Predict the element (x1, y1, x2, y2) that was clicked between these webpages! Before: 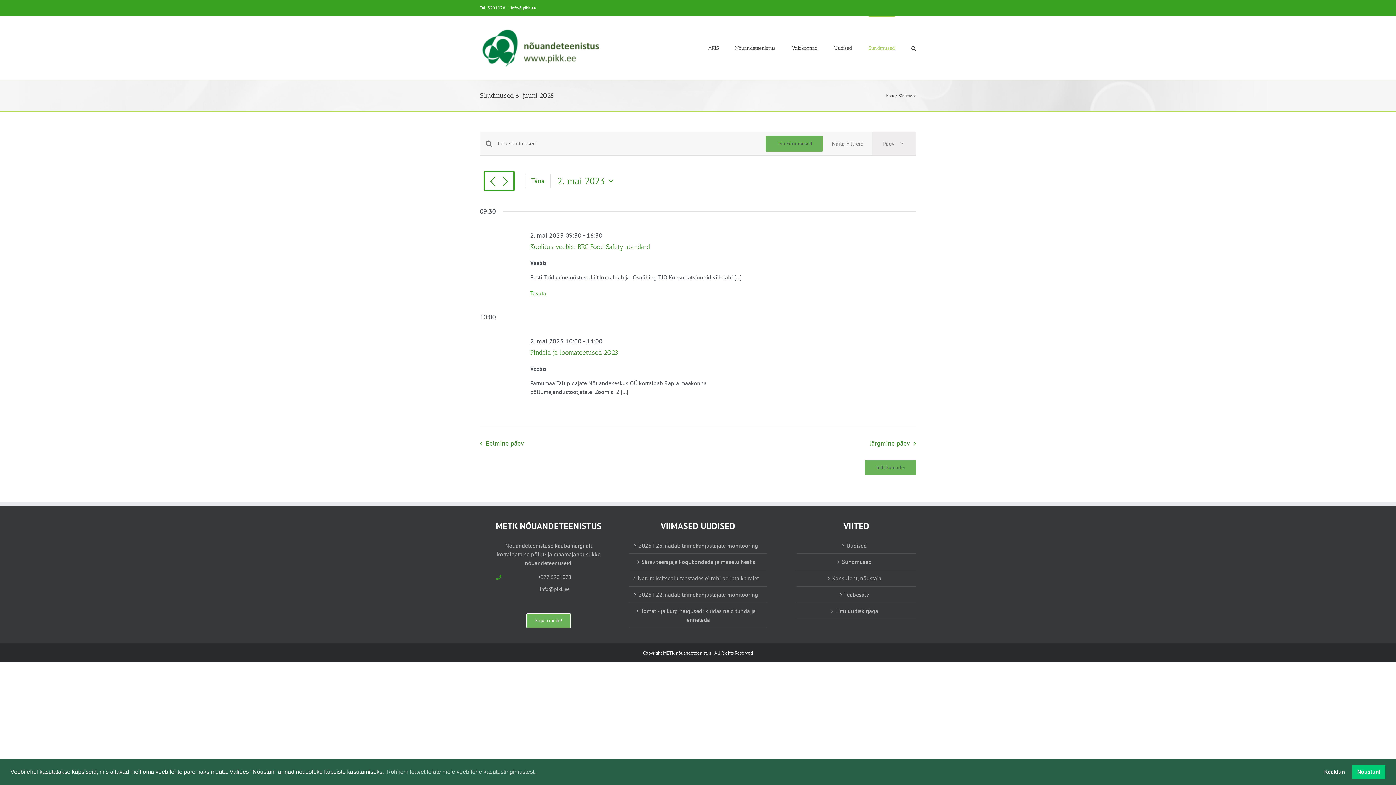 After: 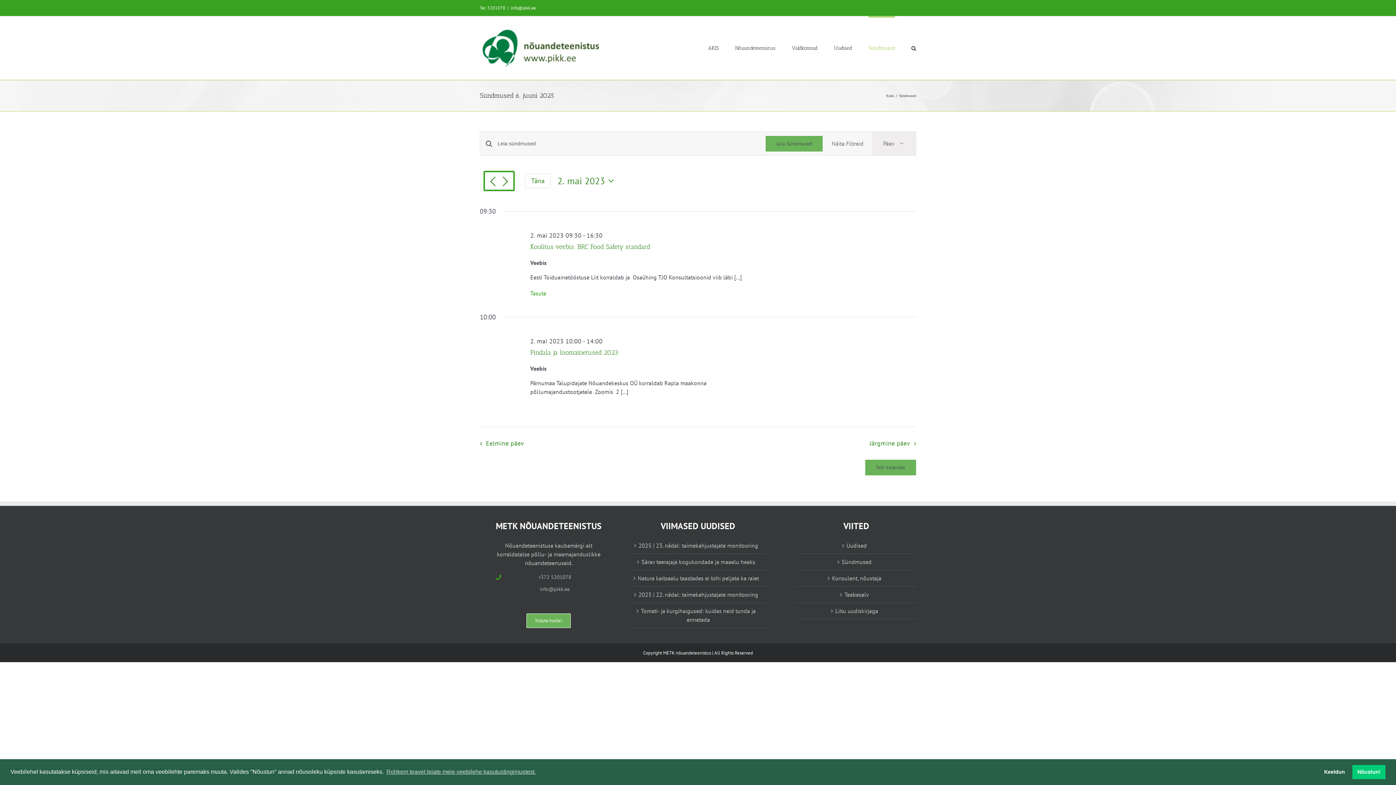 Action: label: info@pikk.ee bbox: (510, 5, 536, 10)